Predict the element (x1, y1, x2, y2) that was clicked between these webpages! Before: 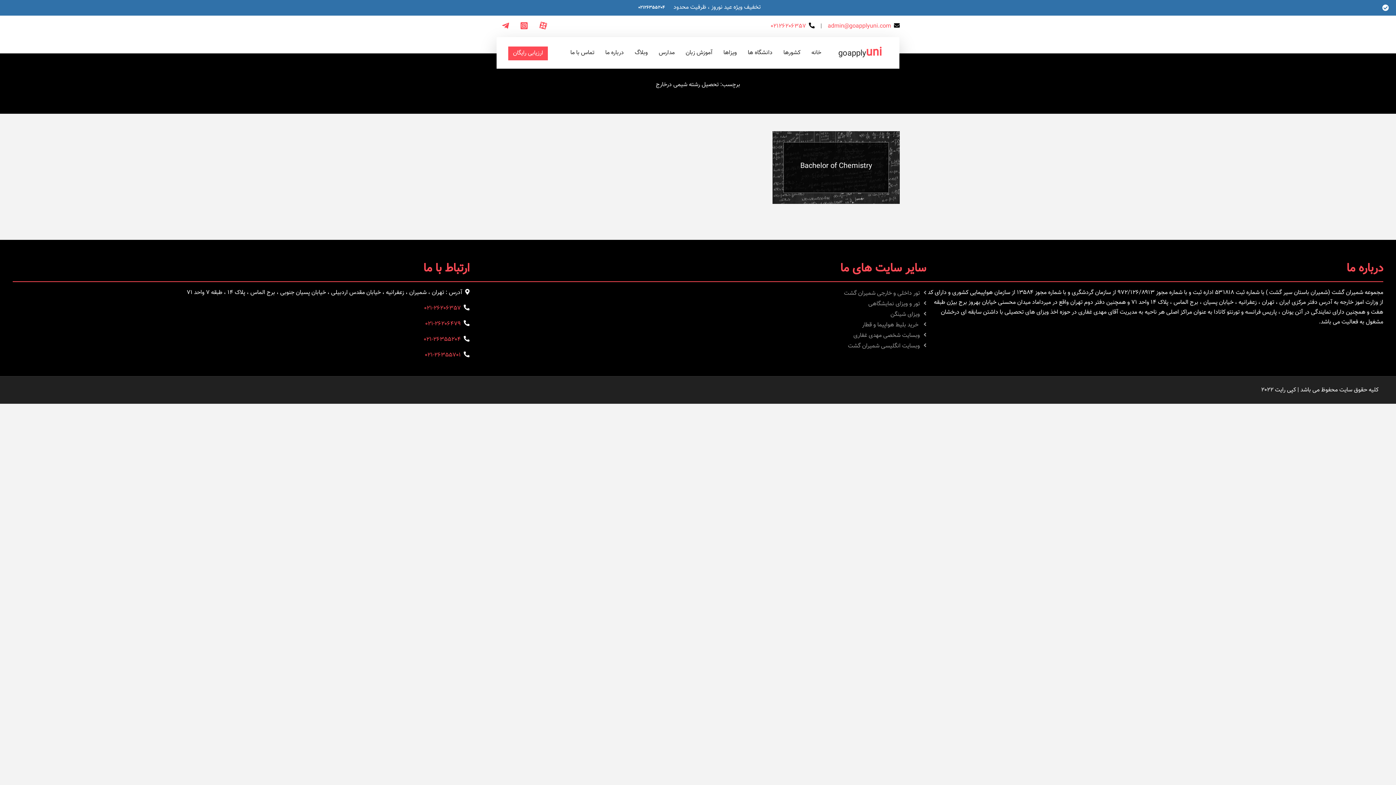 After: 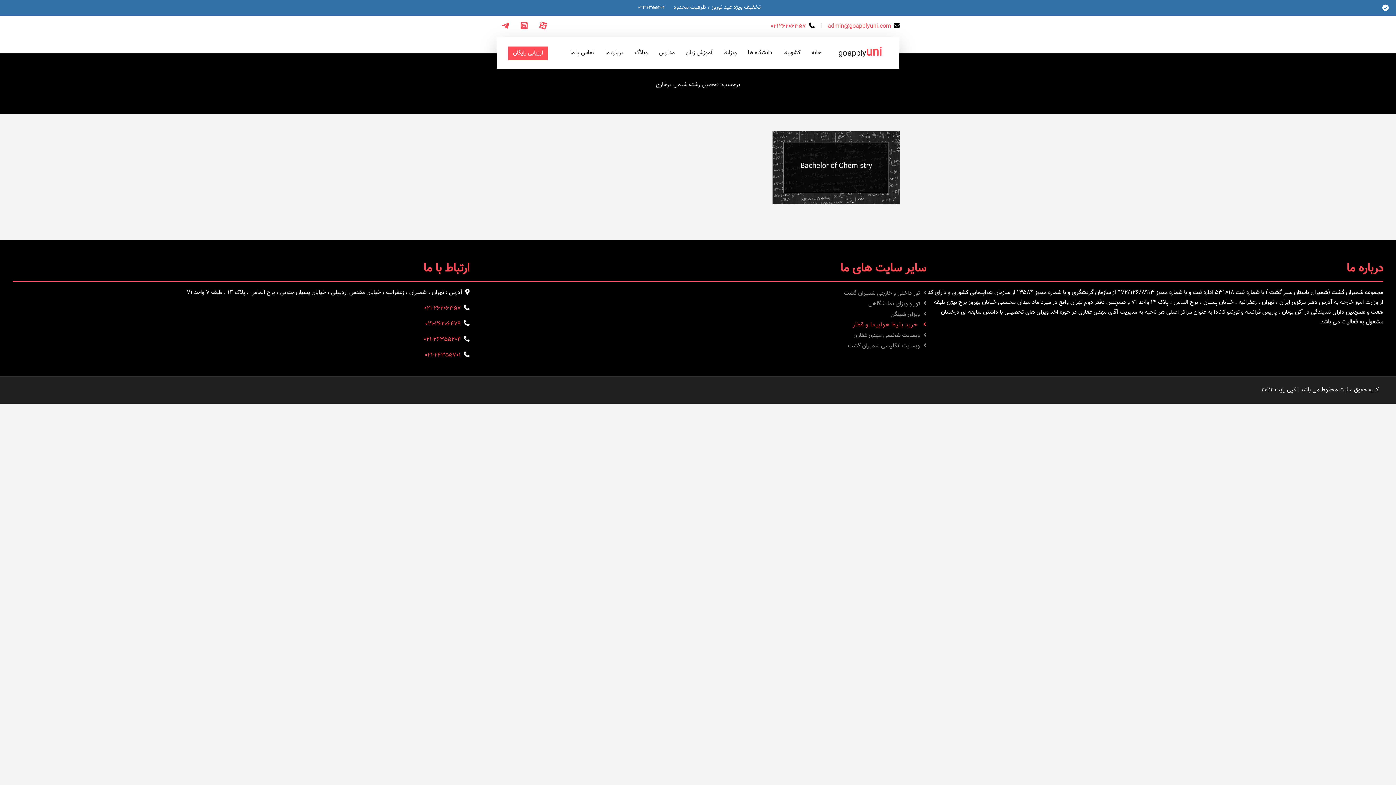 Action: label:  خرید بلیط هواپیما و قطار bbox: (469, 319, 926, 330)